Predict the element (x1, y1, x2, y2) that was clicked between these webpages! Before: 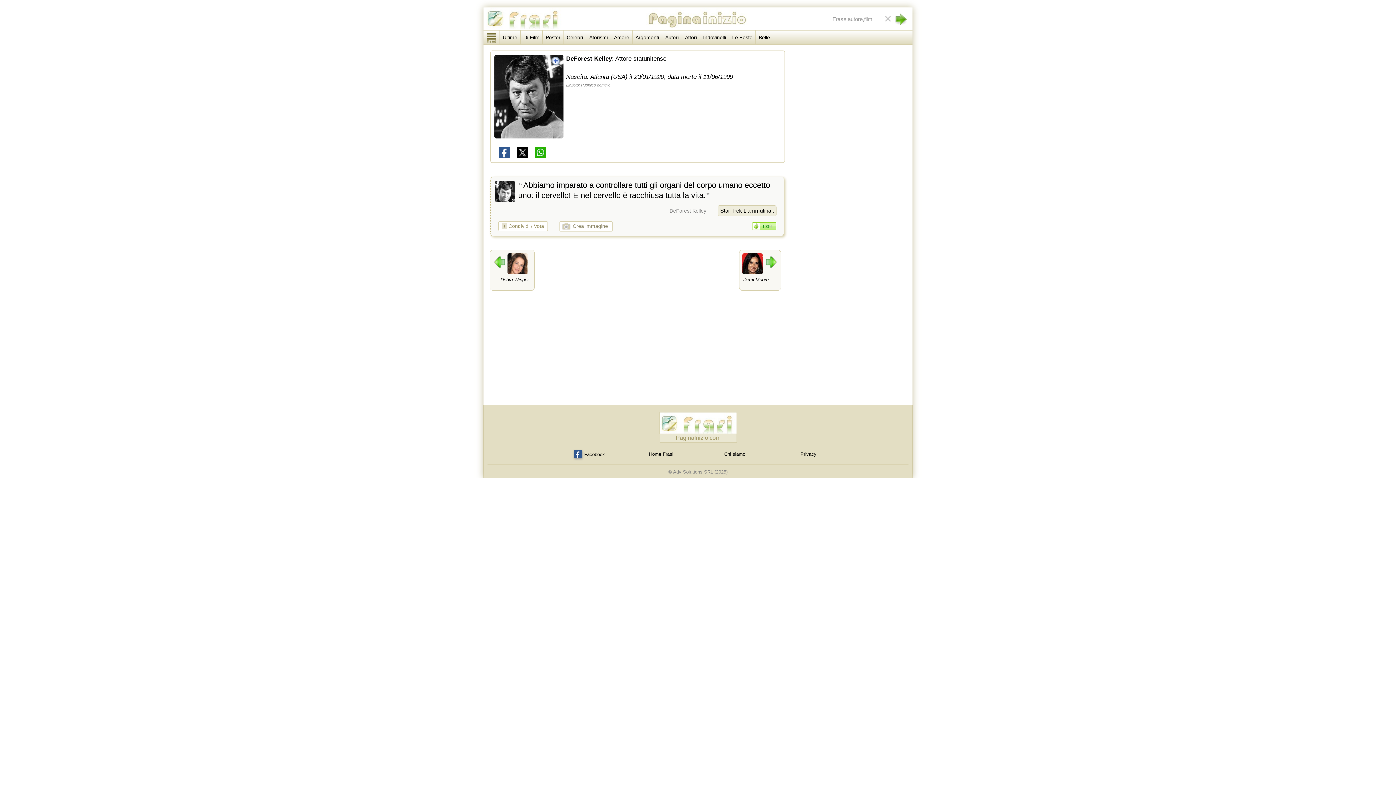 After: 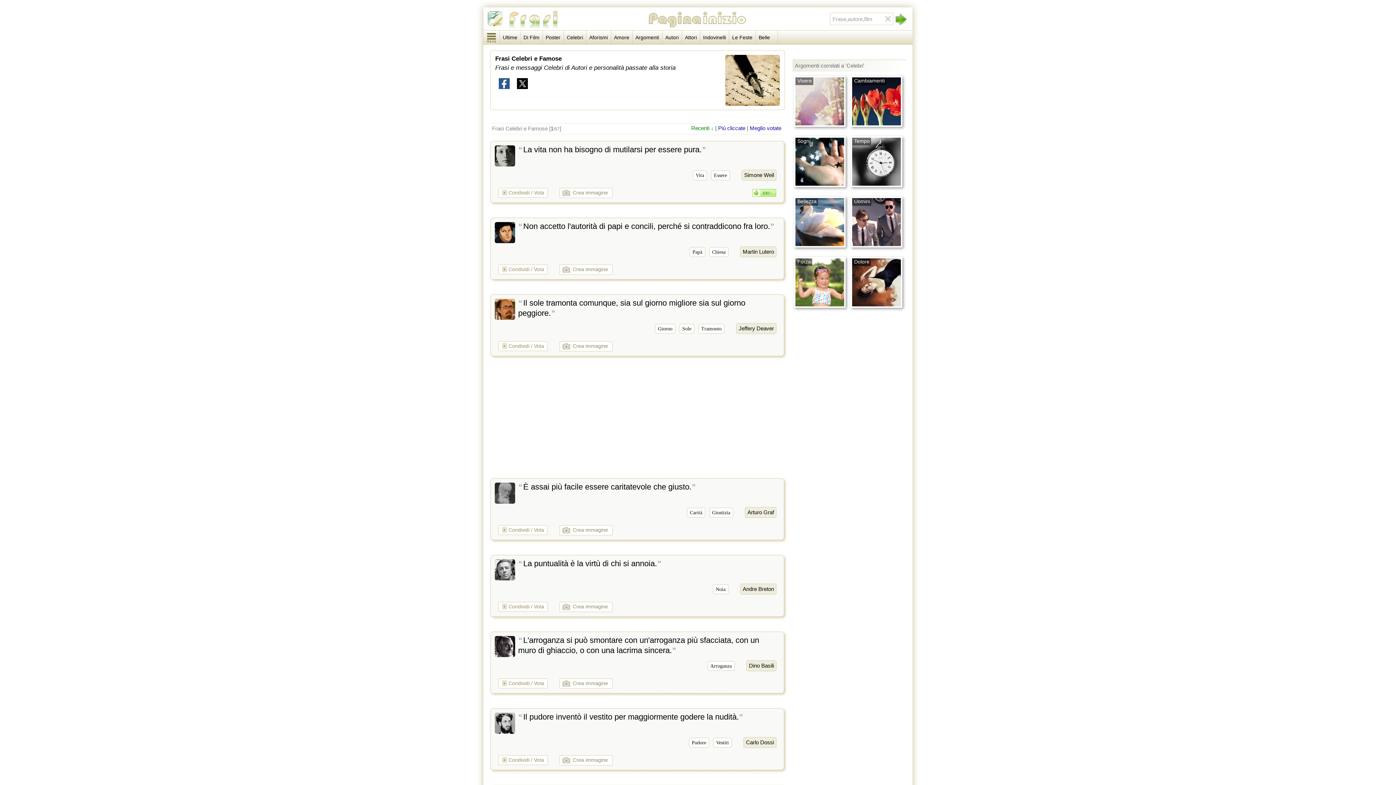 Action: bbox: (564, 30, 586, 44) label: Celebri